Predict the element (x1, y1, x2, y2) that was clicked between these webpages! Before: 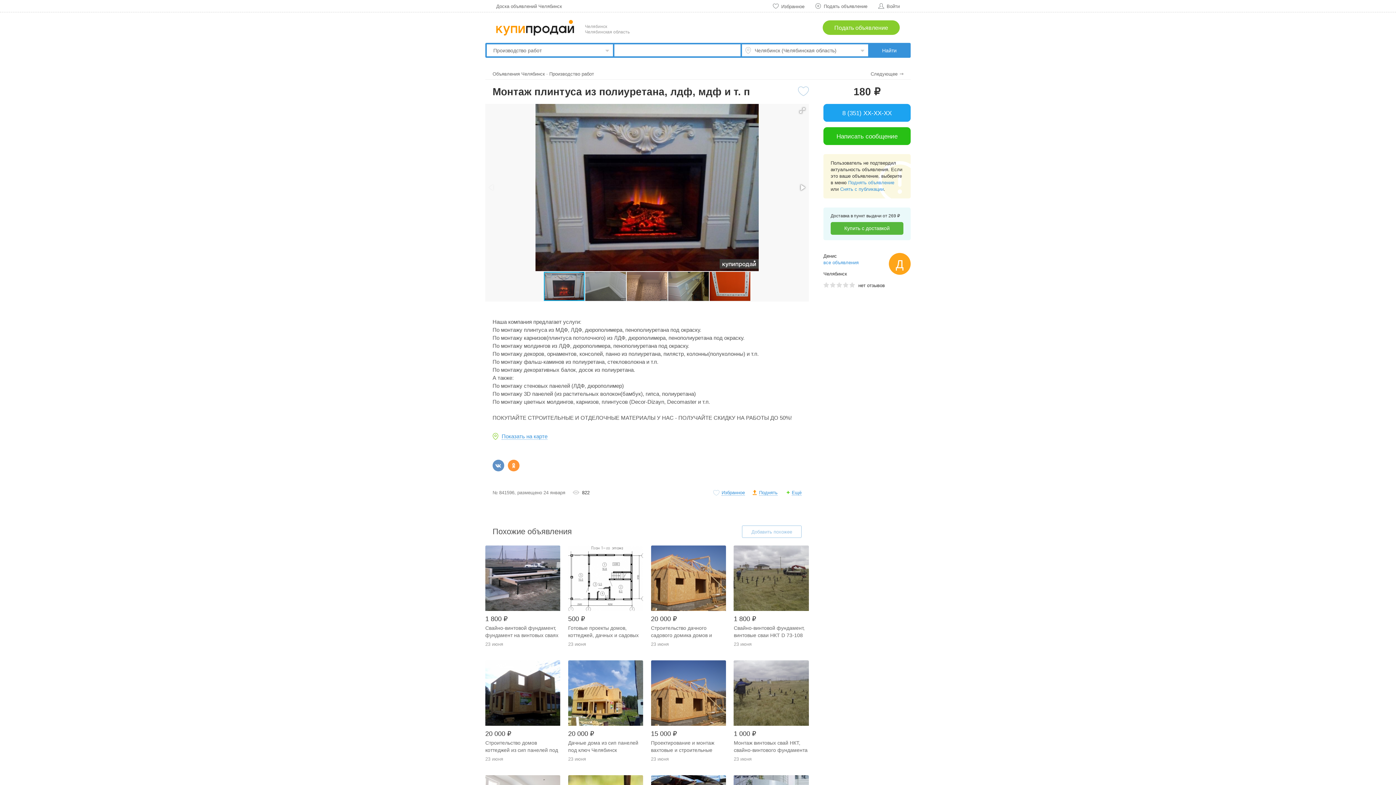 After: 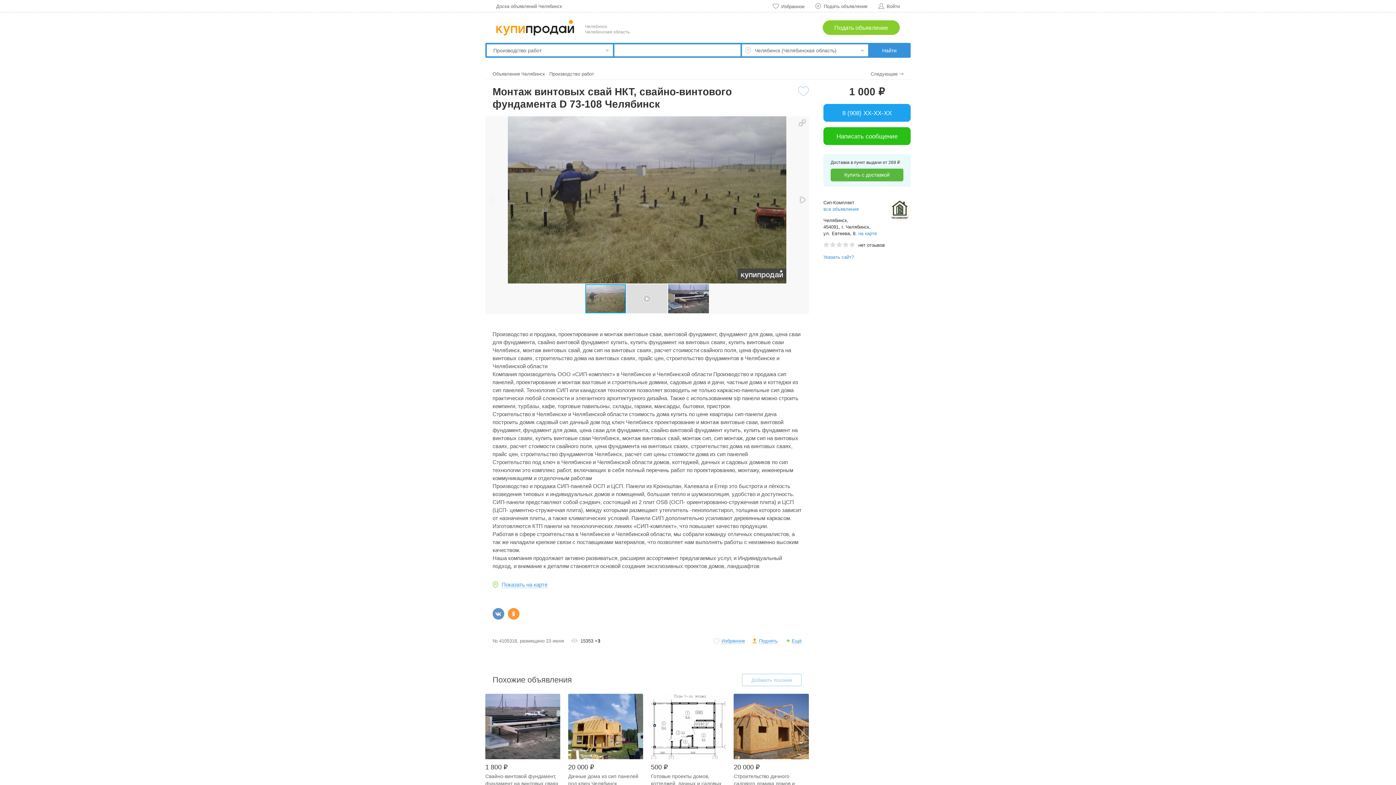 Action: label: Монтаж винтовых свай НКТ, свайно-винтового фундамента D 73-108 Челябинск bbox: (733, 739, 809, 754)